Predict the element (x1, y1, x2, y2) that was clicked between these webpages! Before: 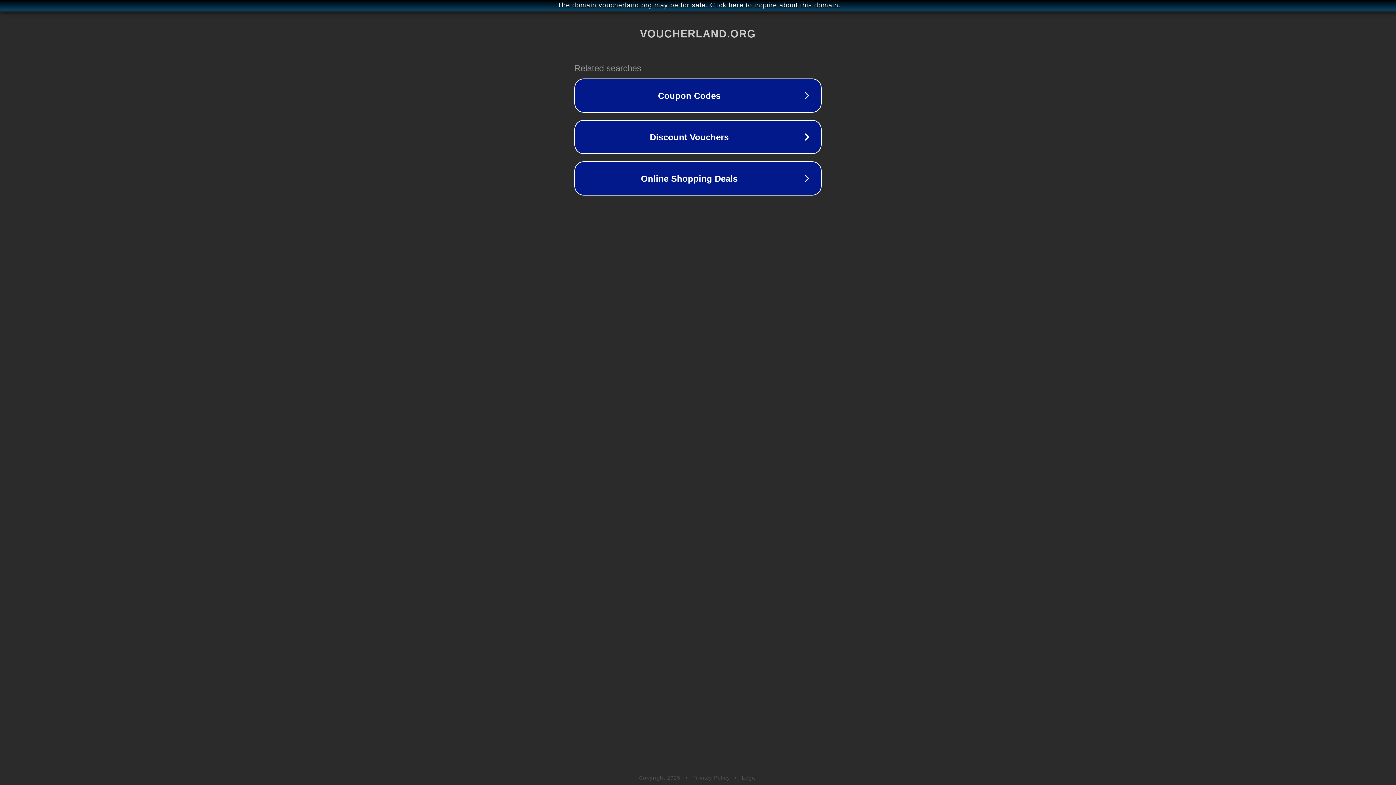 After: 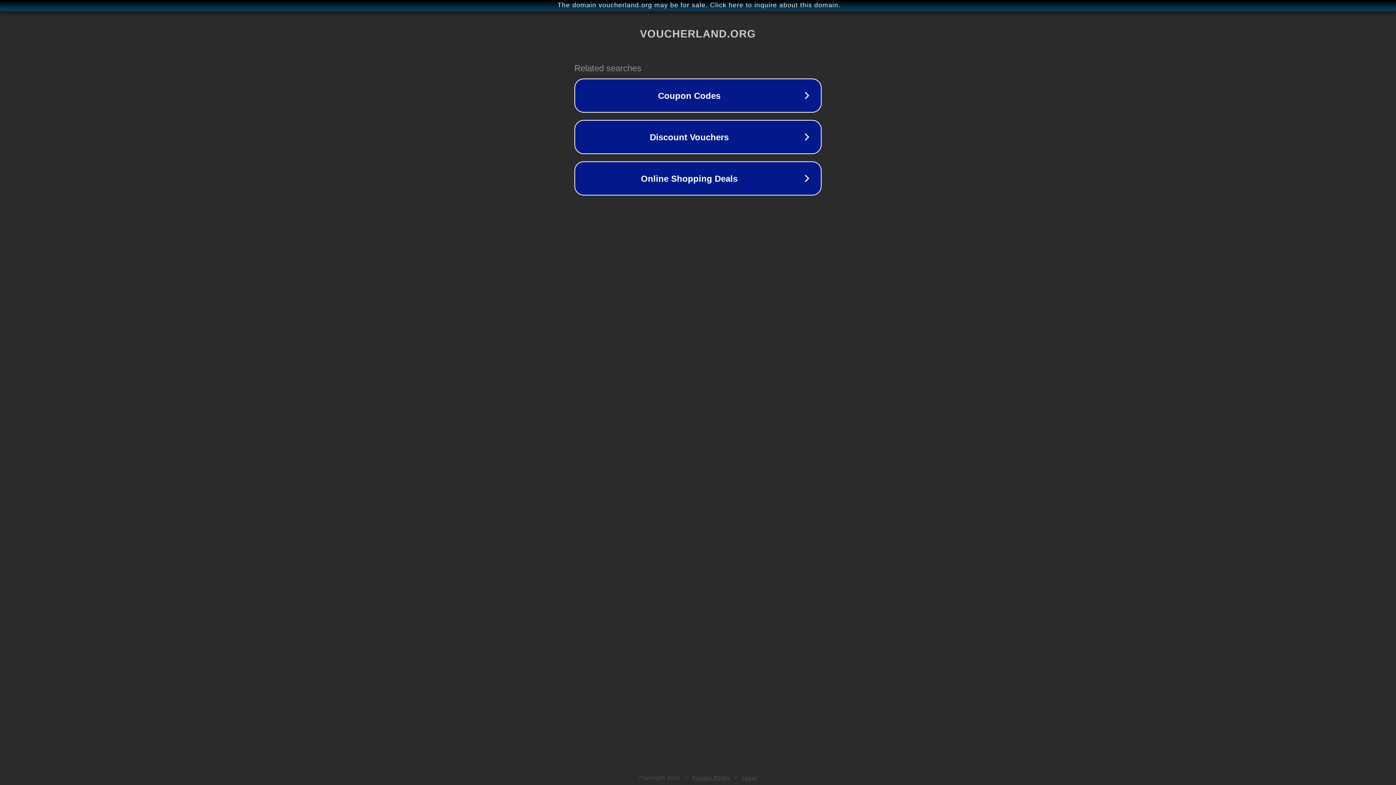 Action: bbox: (692, 775, 730, 781) label: Privacy Policy